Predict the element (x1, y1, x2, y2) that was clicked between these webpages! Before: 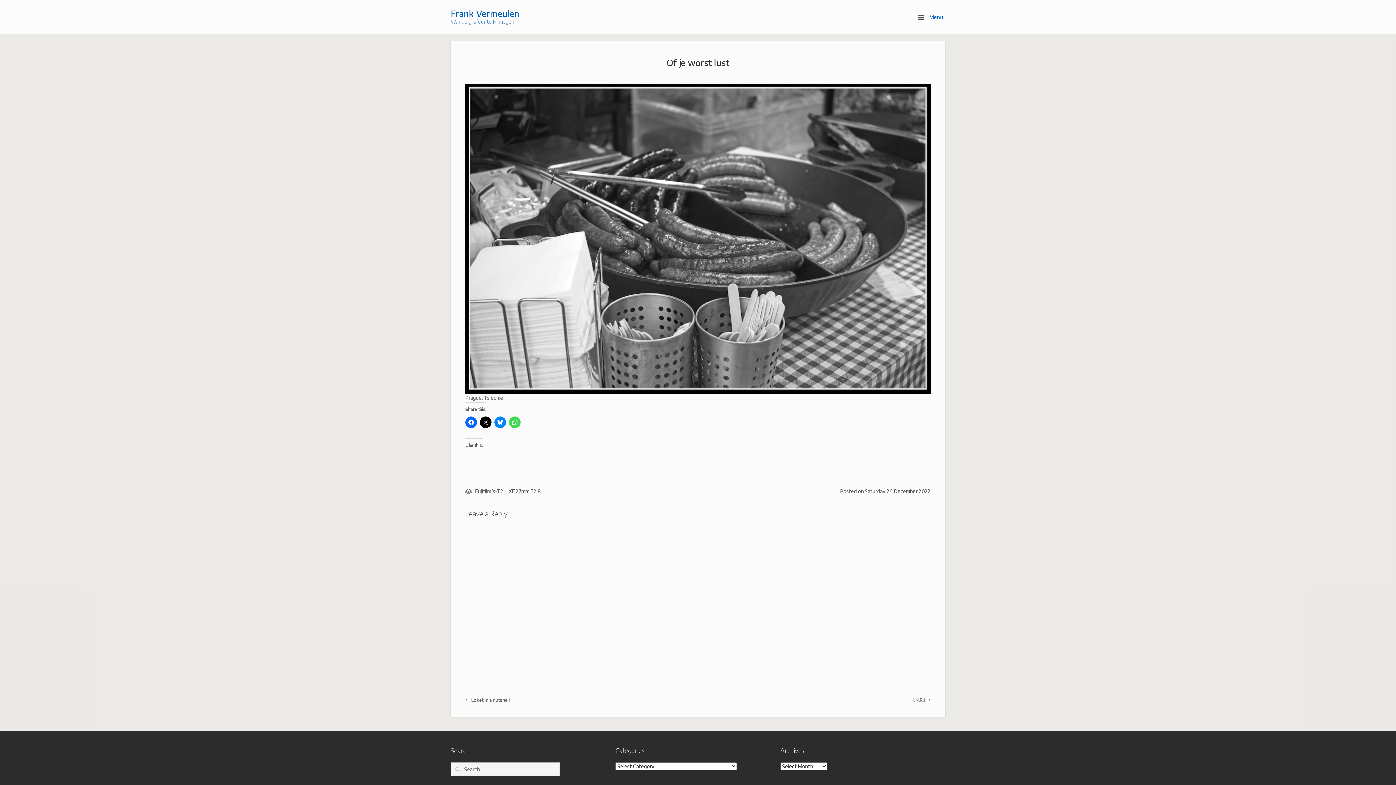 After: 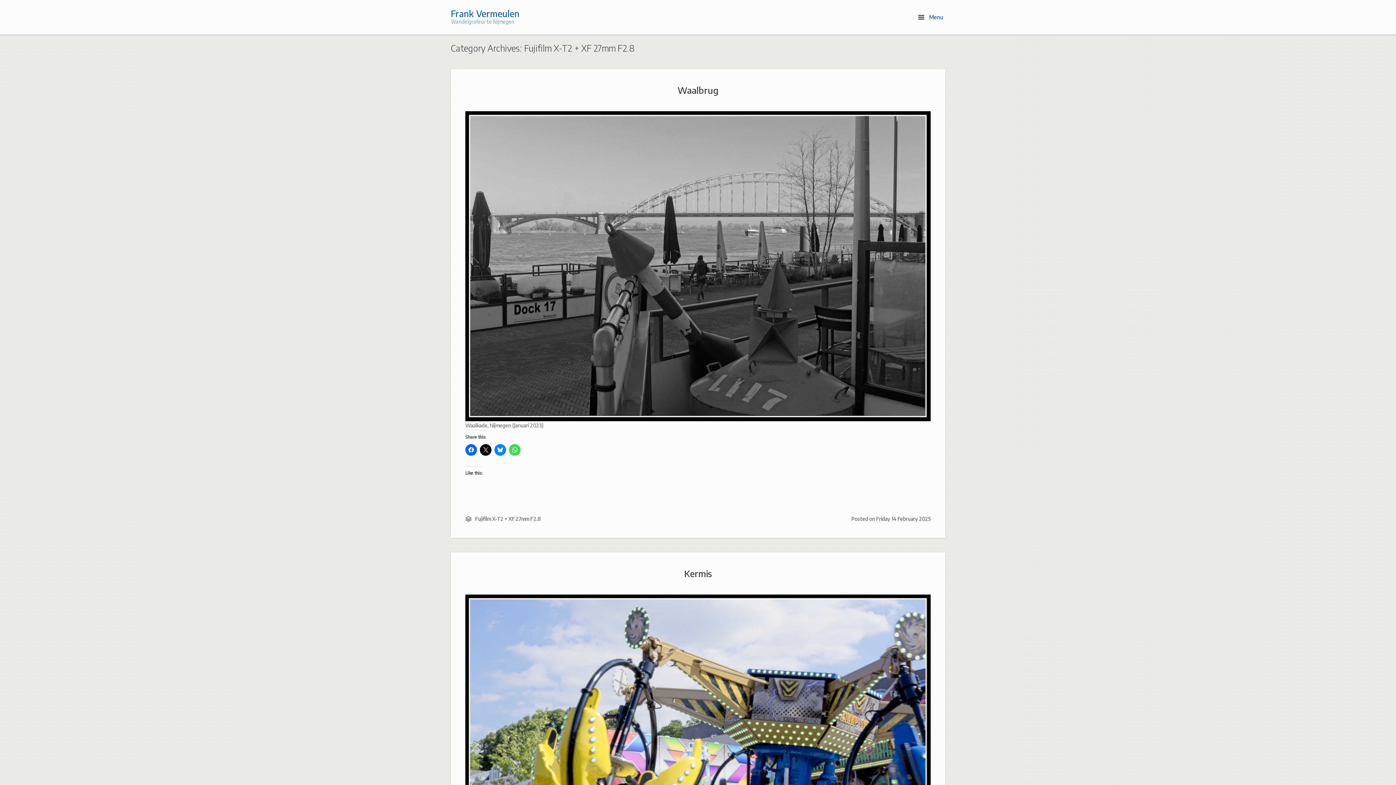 Action: bbox: (475, 488, 541, 494) label: Fujifilm X-T2 + XF 27mm F2.8